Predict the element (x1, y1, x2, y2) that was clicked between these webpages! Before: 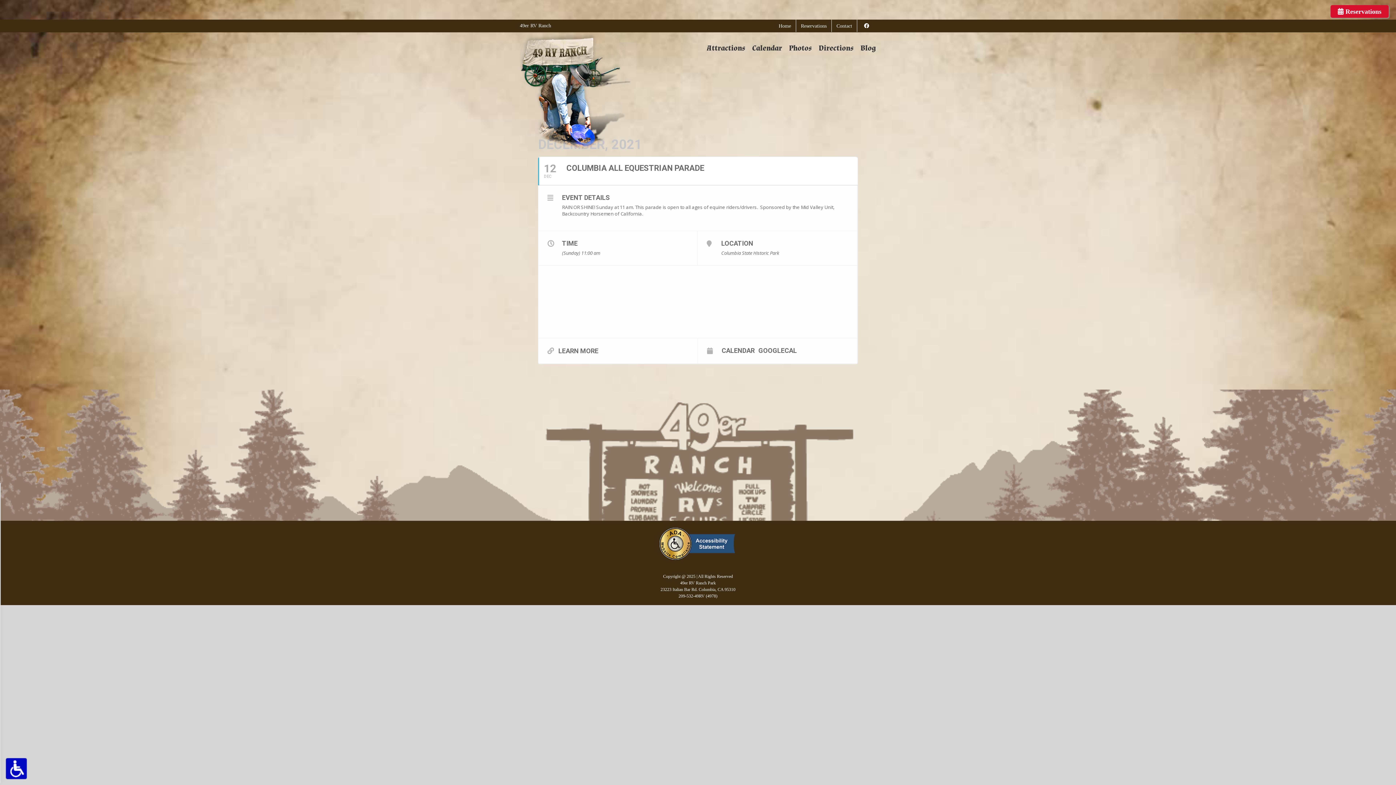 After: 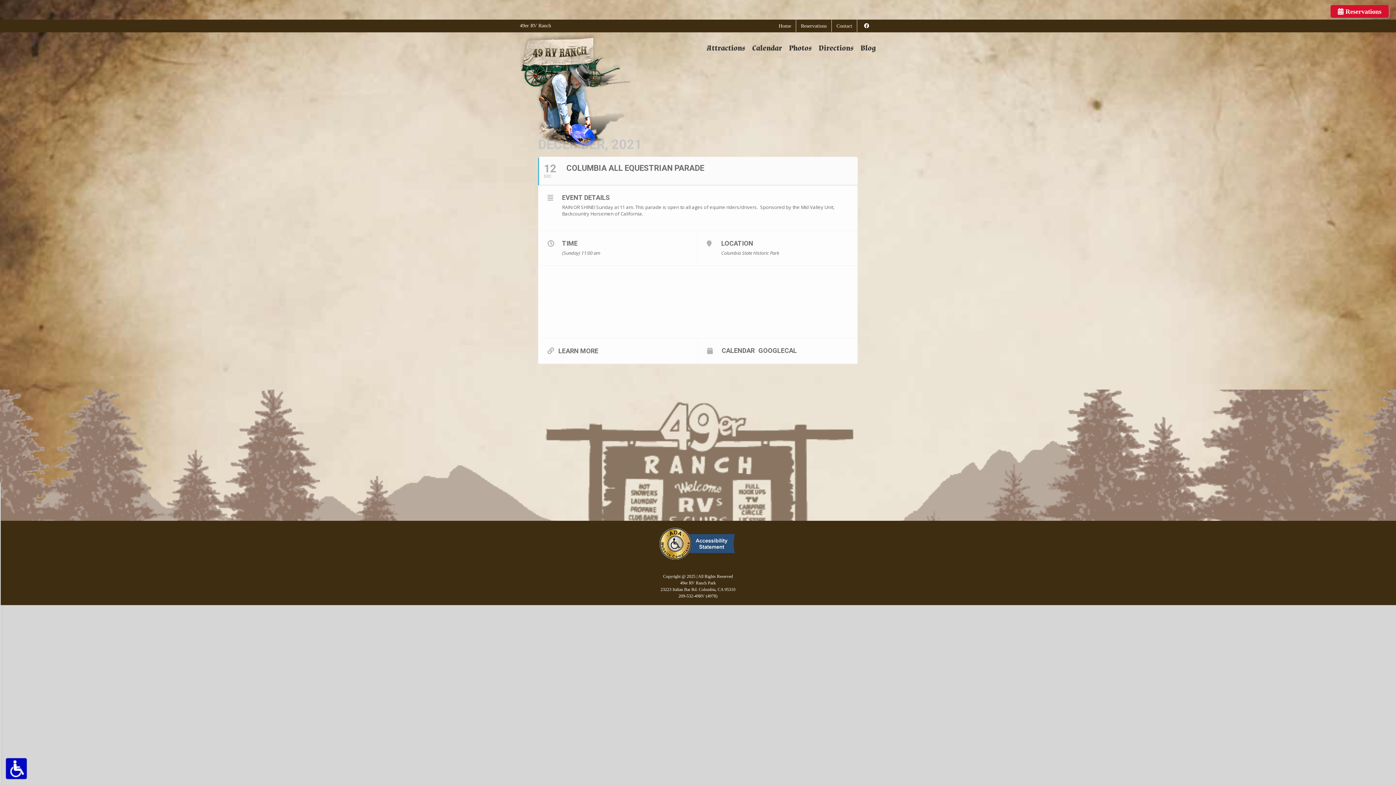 Action: label: 12
DEC
COLUMBIA ALL EQUESTRIAN PARADE bbox: (538, 157, 857, 185)